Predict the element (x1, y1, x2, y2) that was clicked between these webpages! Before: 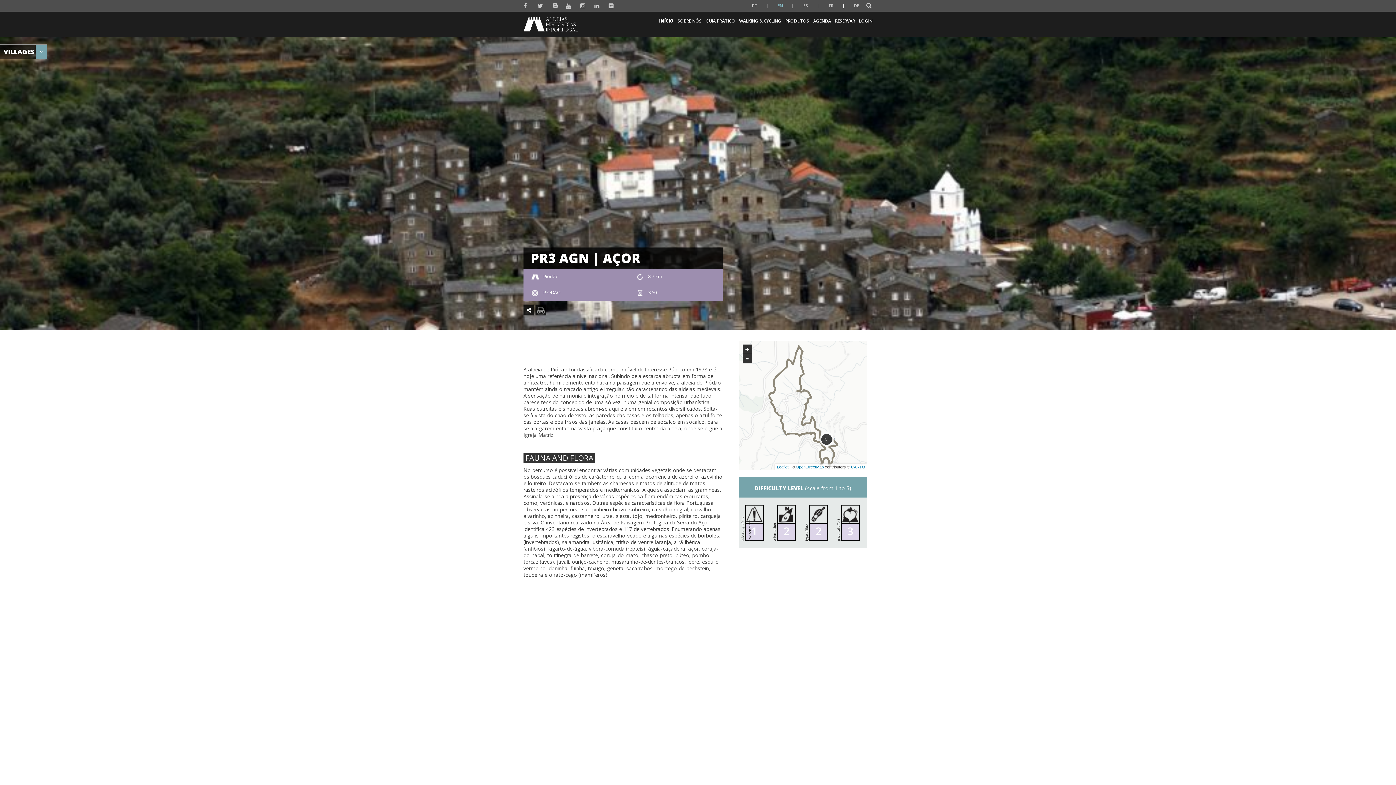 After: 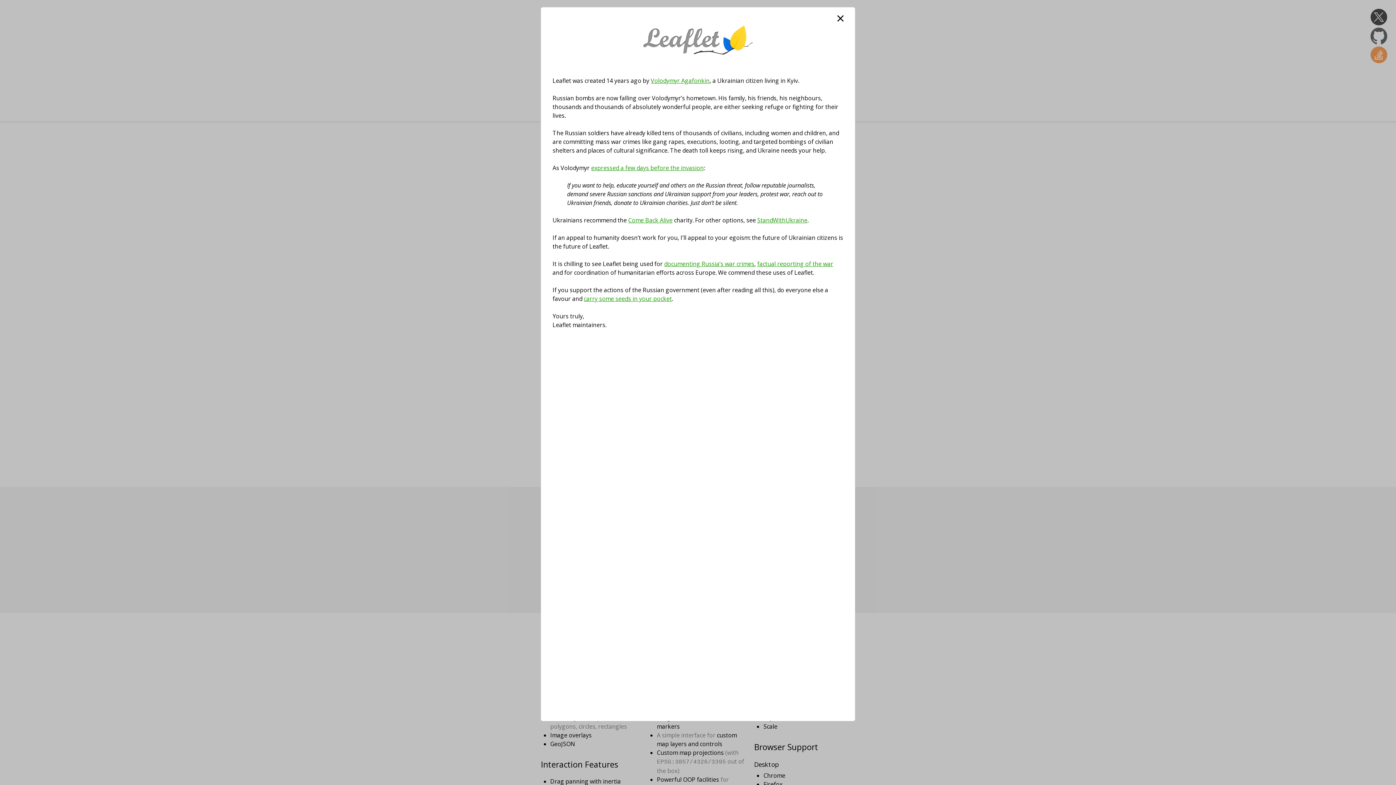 Action: label: Leaflet bbox: (777, 465, 788, 469)